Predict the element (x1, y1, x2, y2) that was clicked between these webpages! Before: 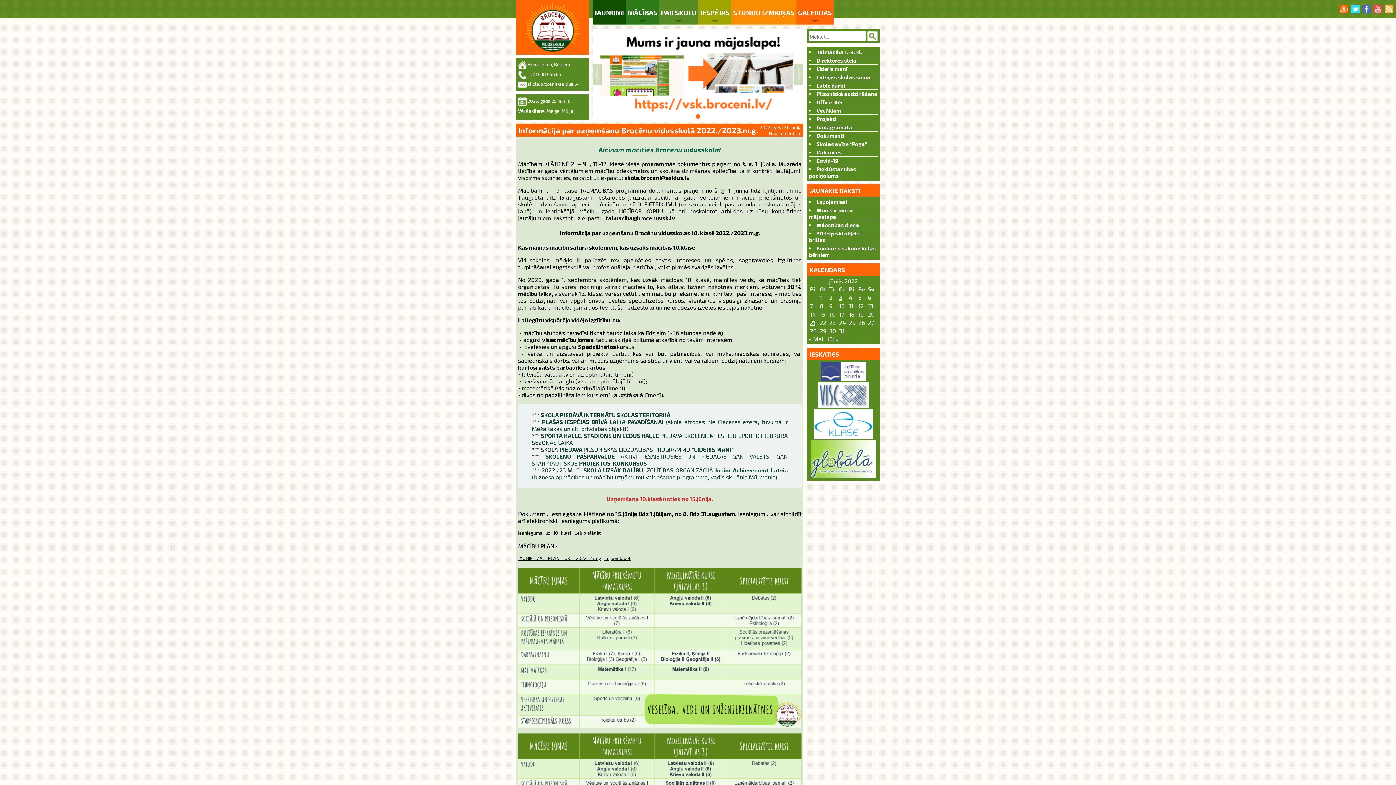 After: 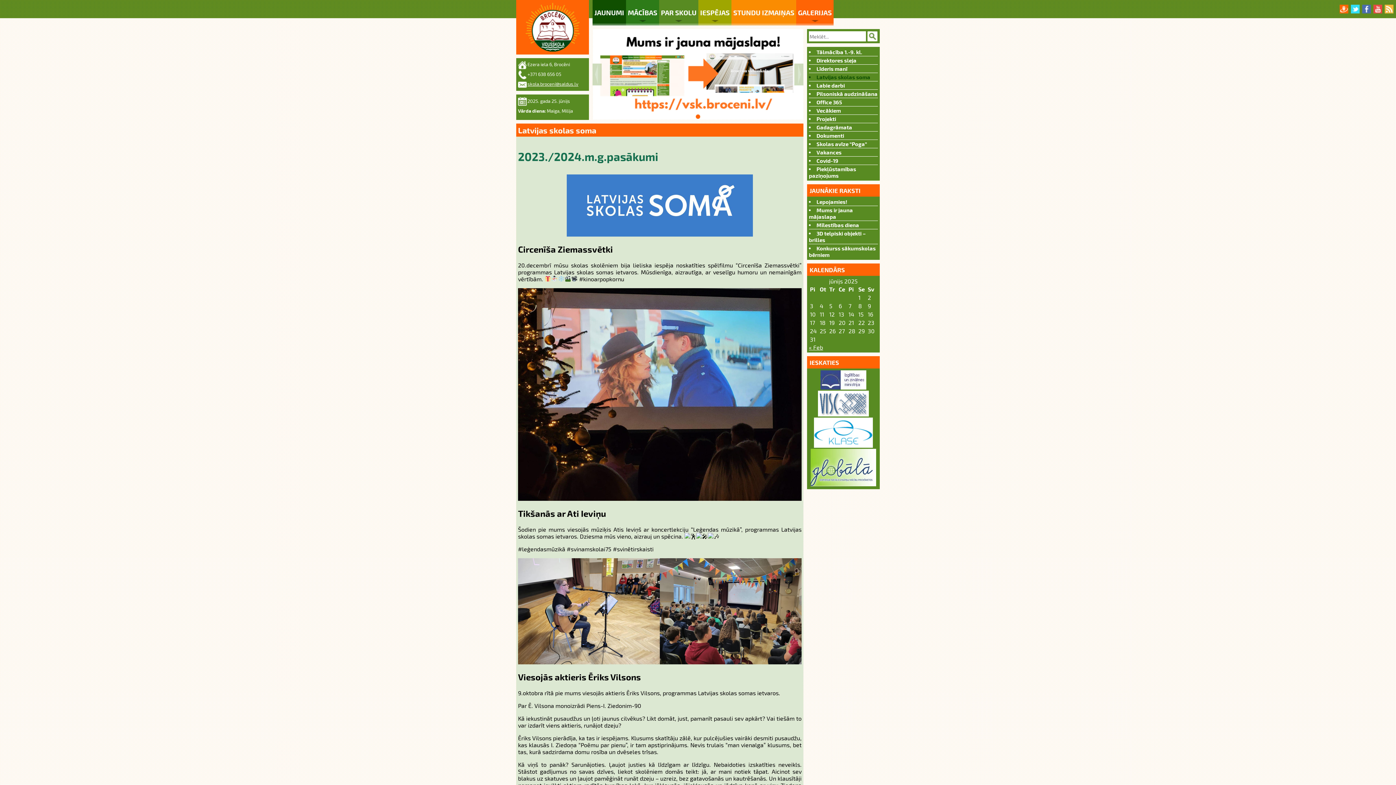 Action: bbox: (816, 73, 870, 80) label: Latvijas skolas soma